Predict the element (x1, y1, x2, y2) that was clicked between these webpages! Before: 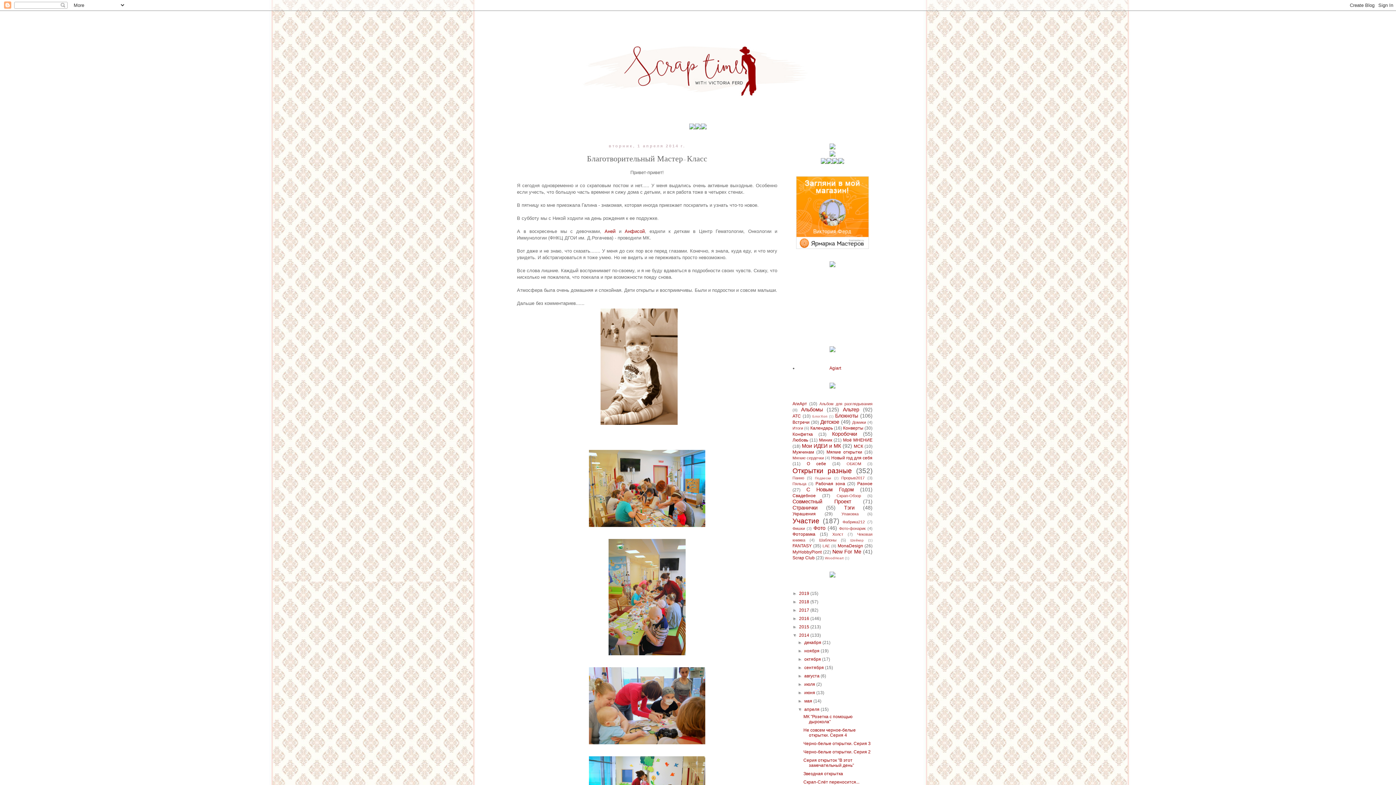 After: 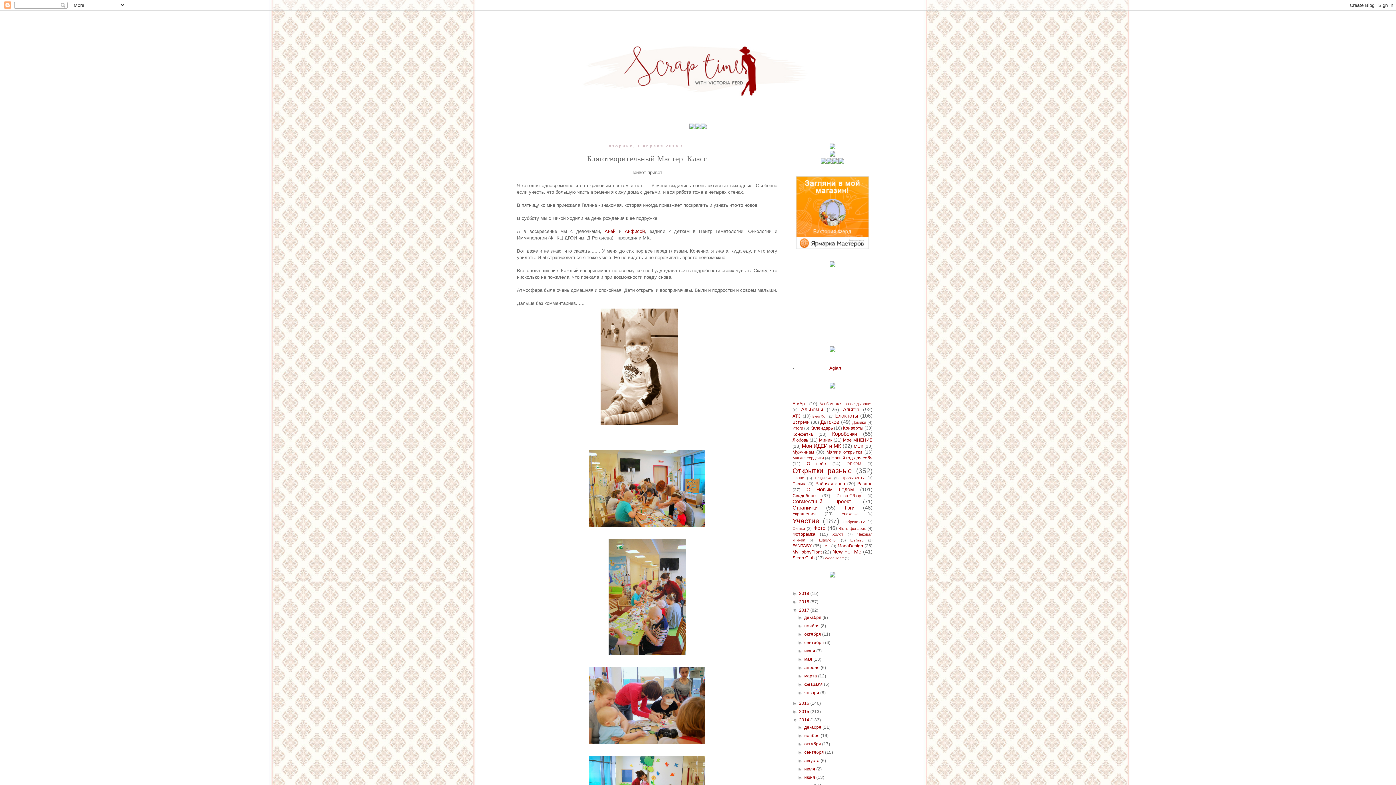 Action: label: ►   bbox: (792, 608, 799, 613)